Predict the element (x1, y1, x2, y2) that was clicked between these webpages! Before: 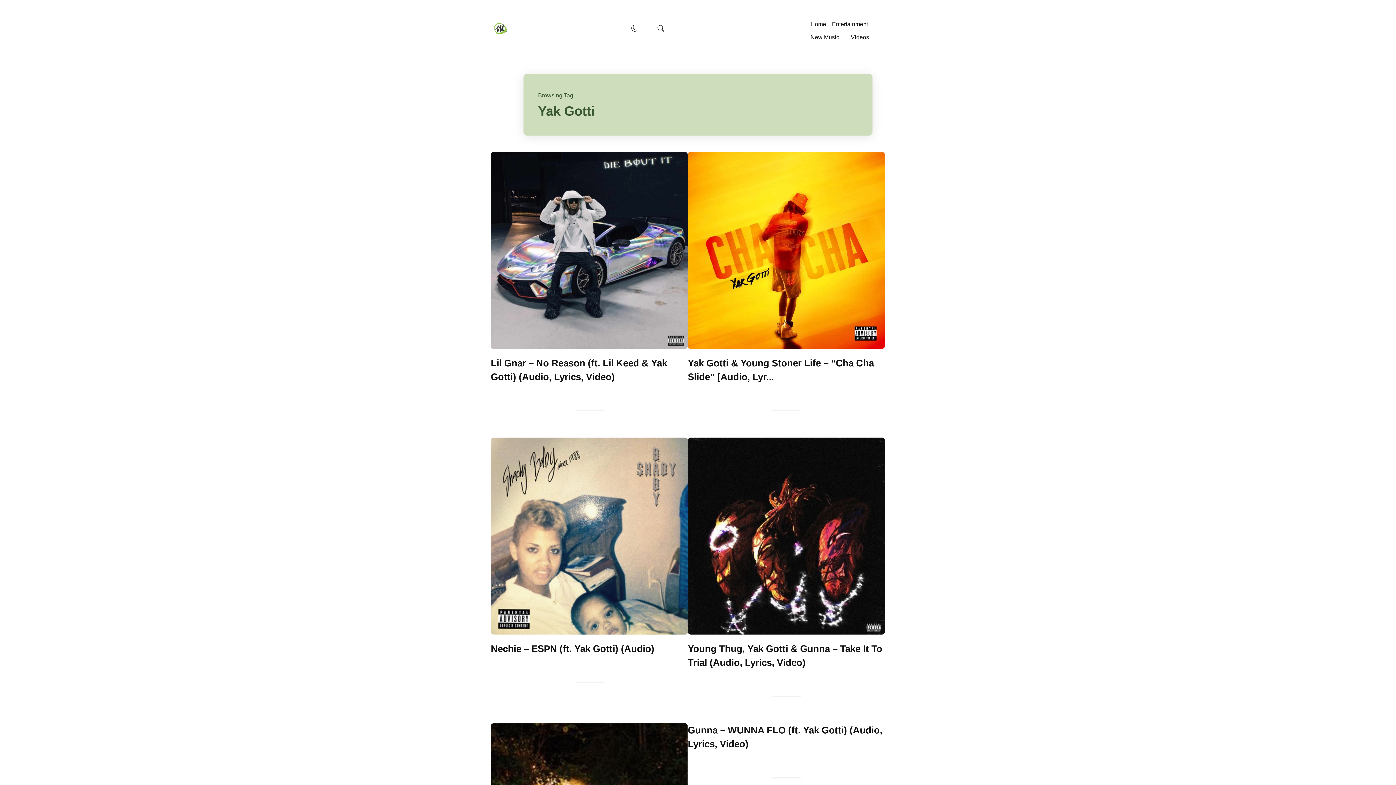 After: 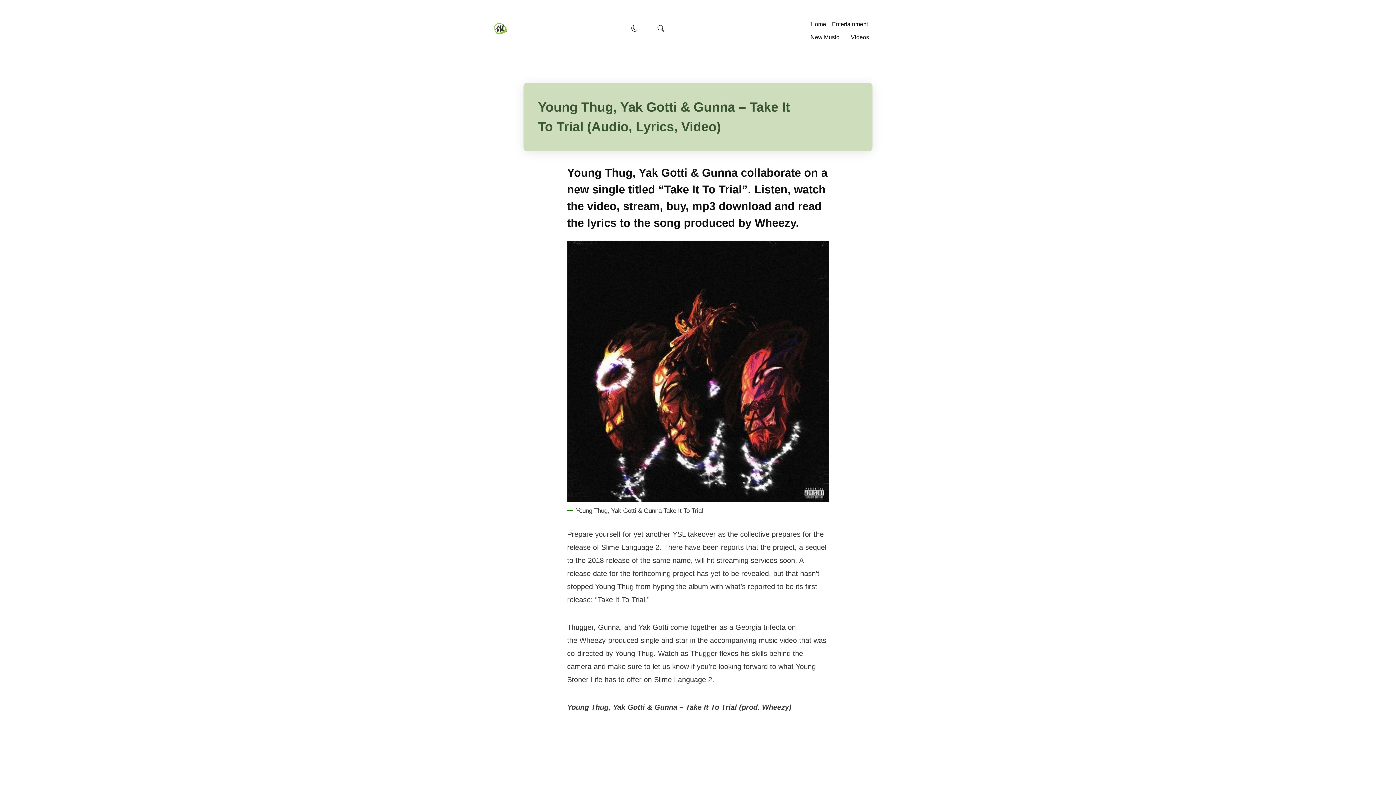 Action: bbox: (688, 437, 885, 634)